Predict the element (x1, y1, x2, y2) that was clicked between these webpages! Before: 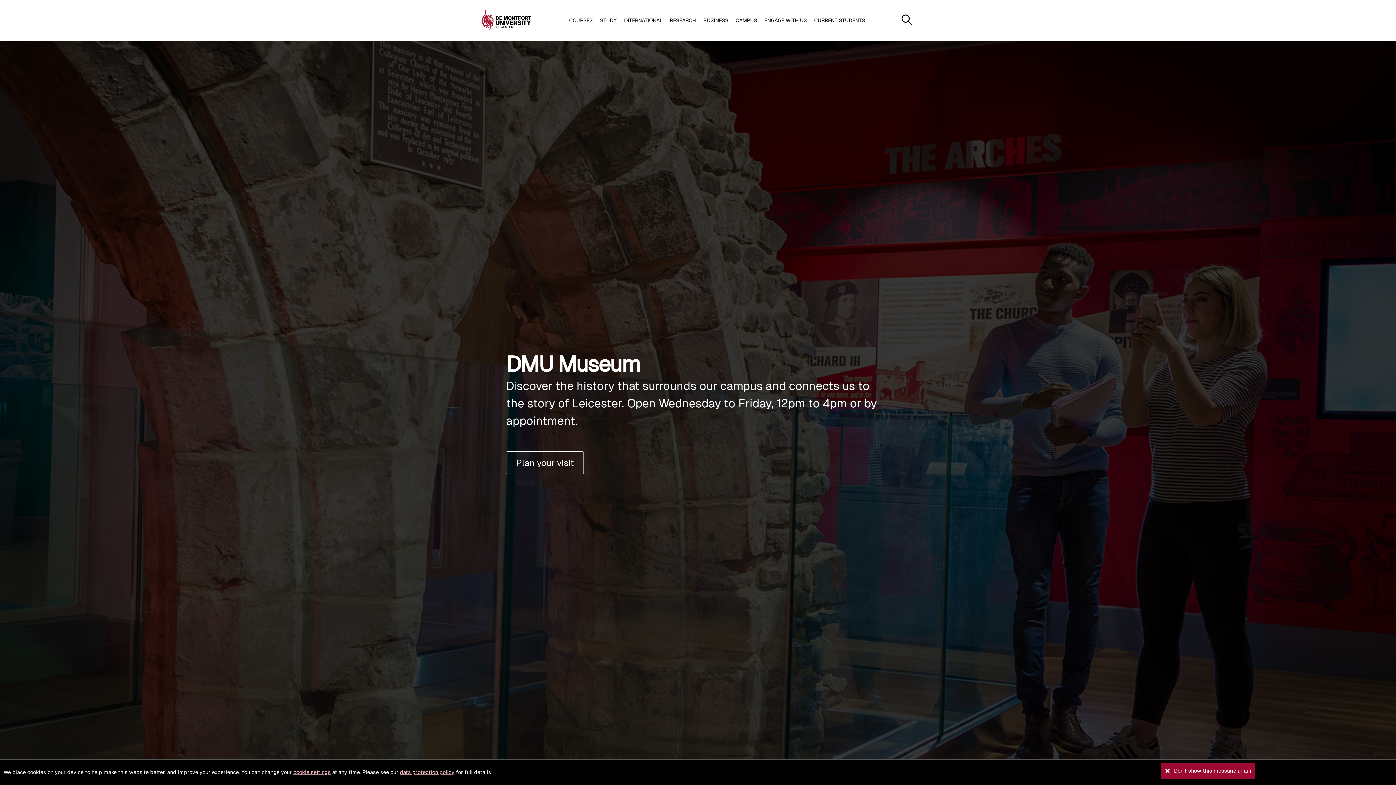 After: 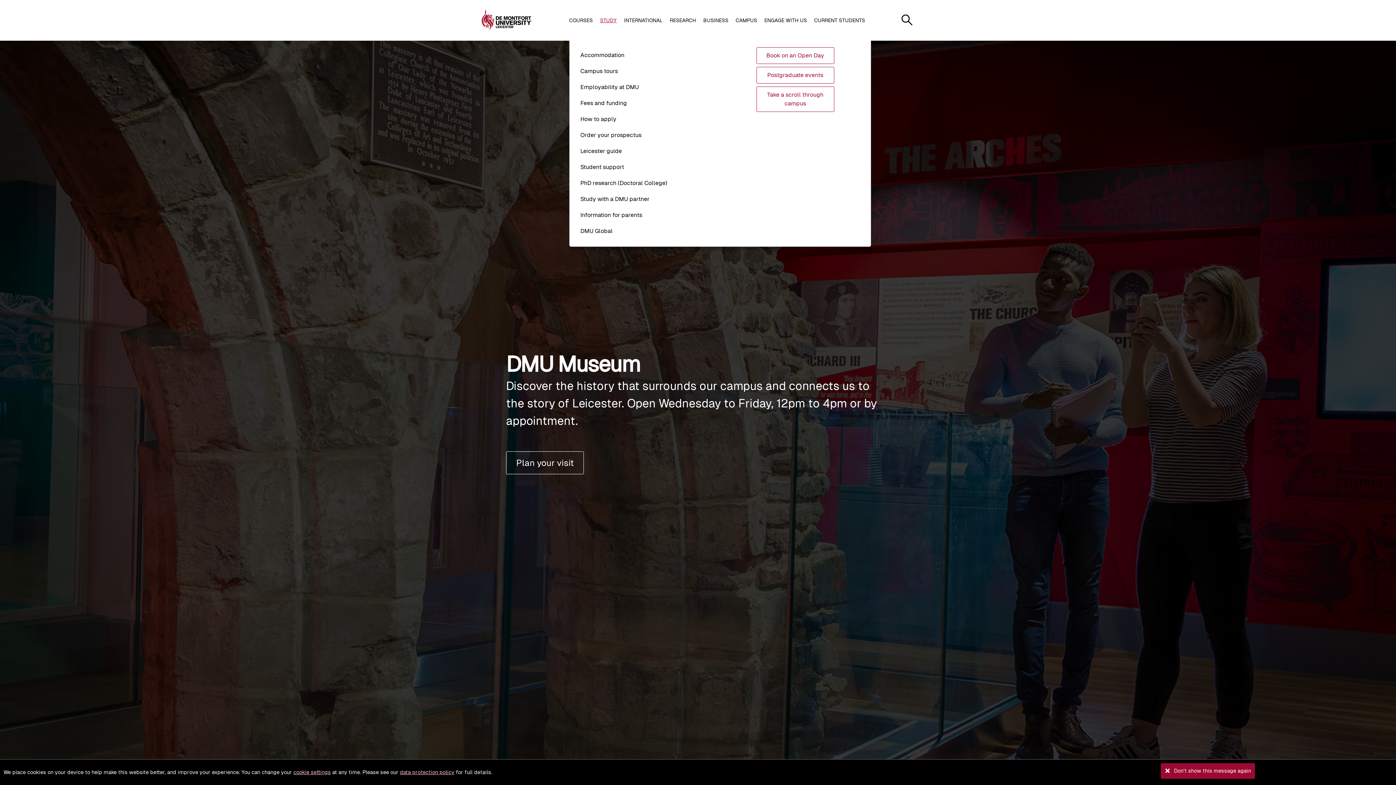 Action: label: STUDY bbox: (600, 16, 616, 24)